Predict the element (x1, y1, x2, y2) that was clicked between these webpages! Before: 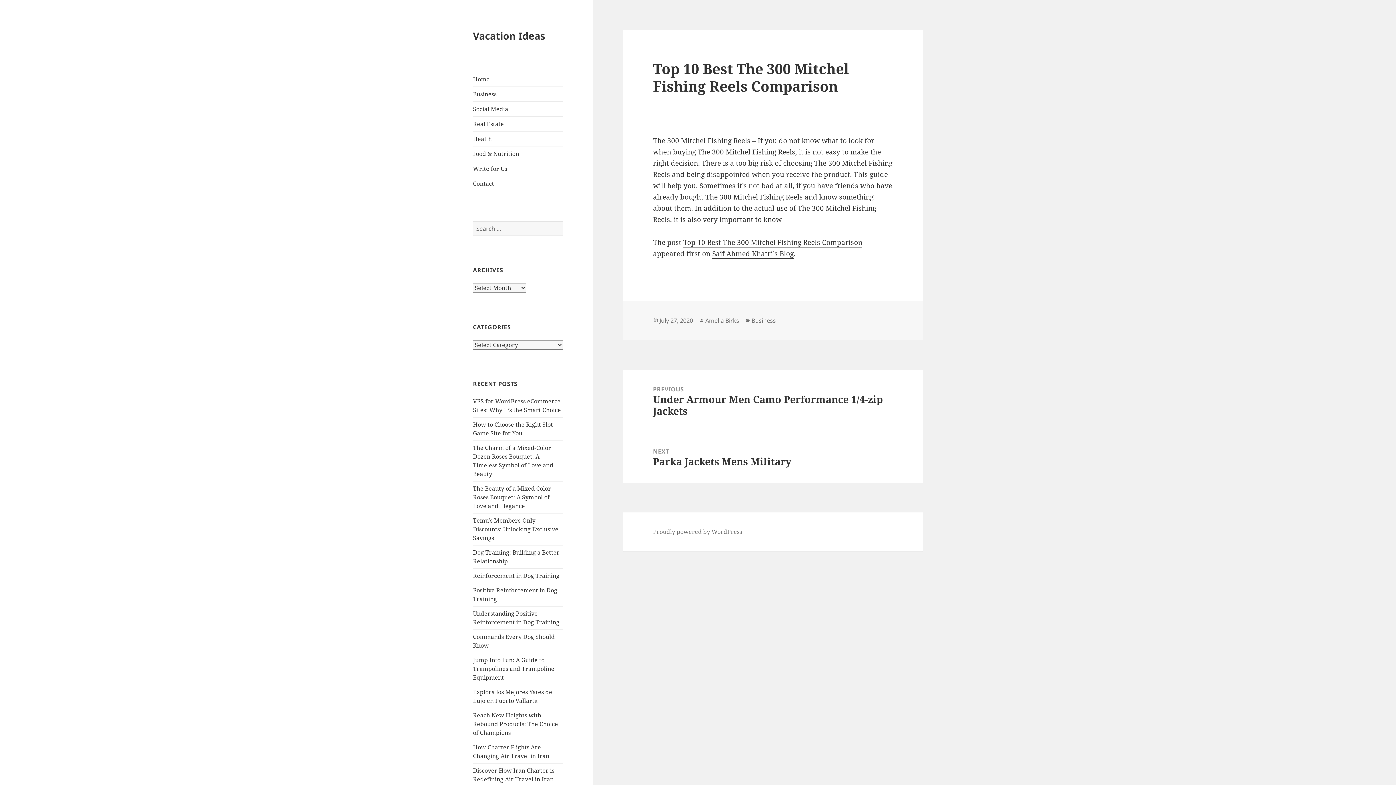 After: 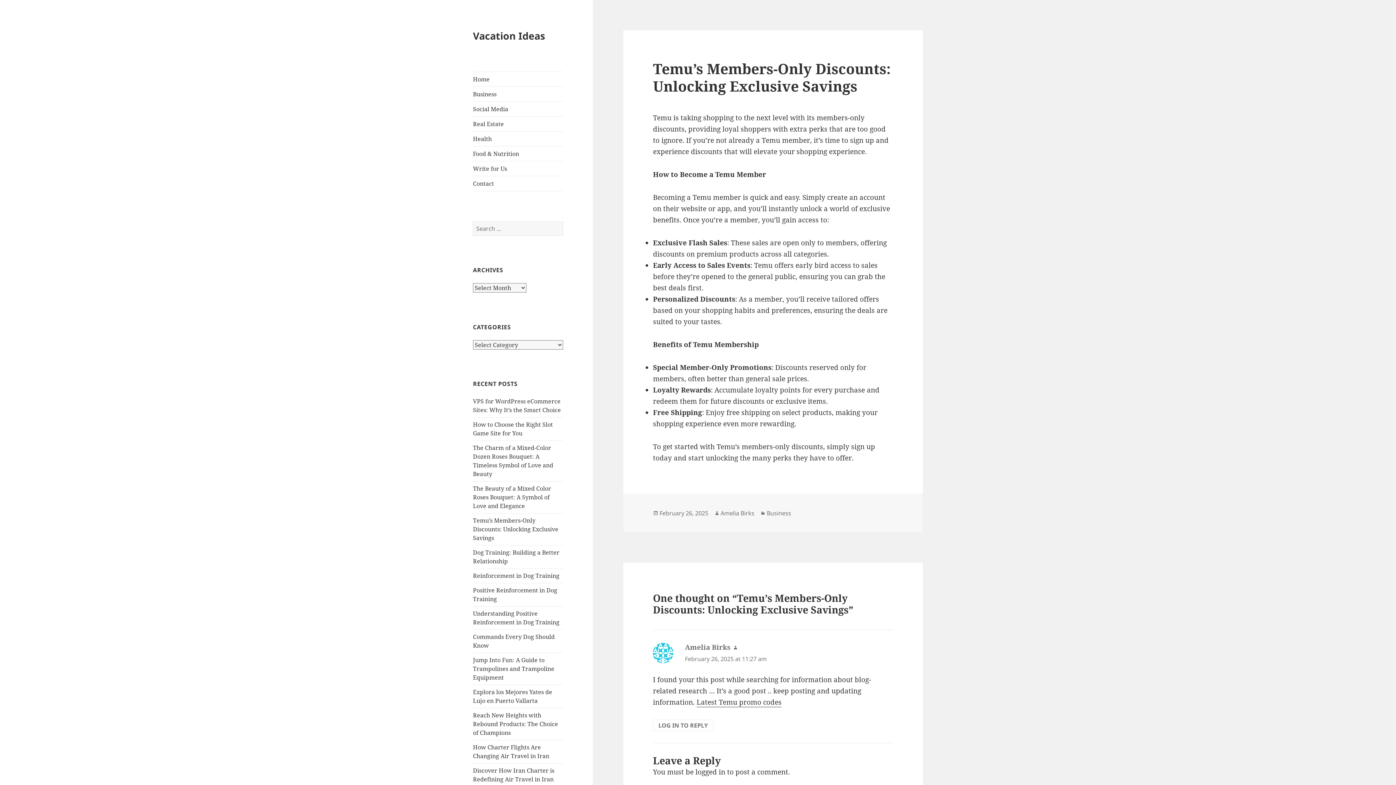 Action: label: Temu’s Members-Only Discounts: Unlocking Exclusive Savings bbox: (473, 516, 558, 542)